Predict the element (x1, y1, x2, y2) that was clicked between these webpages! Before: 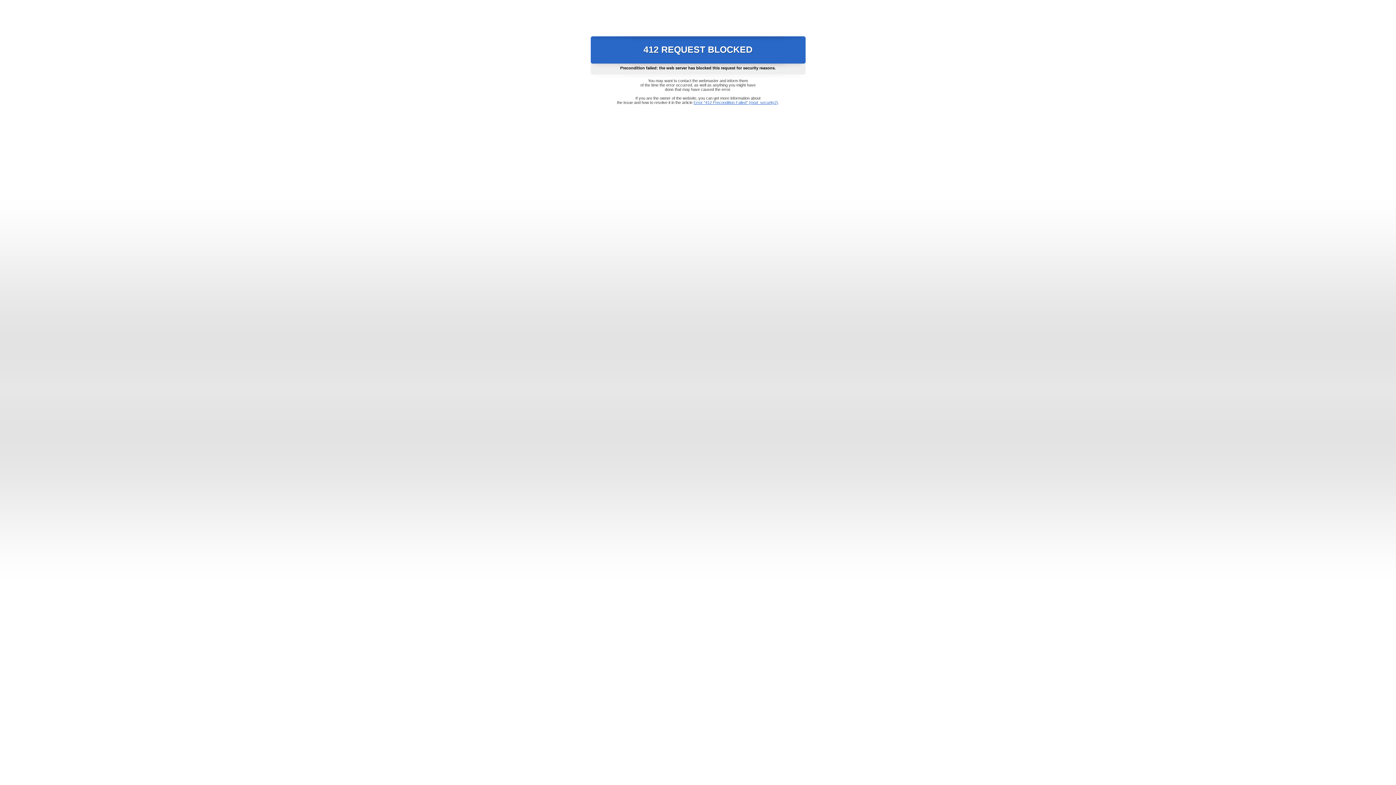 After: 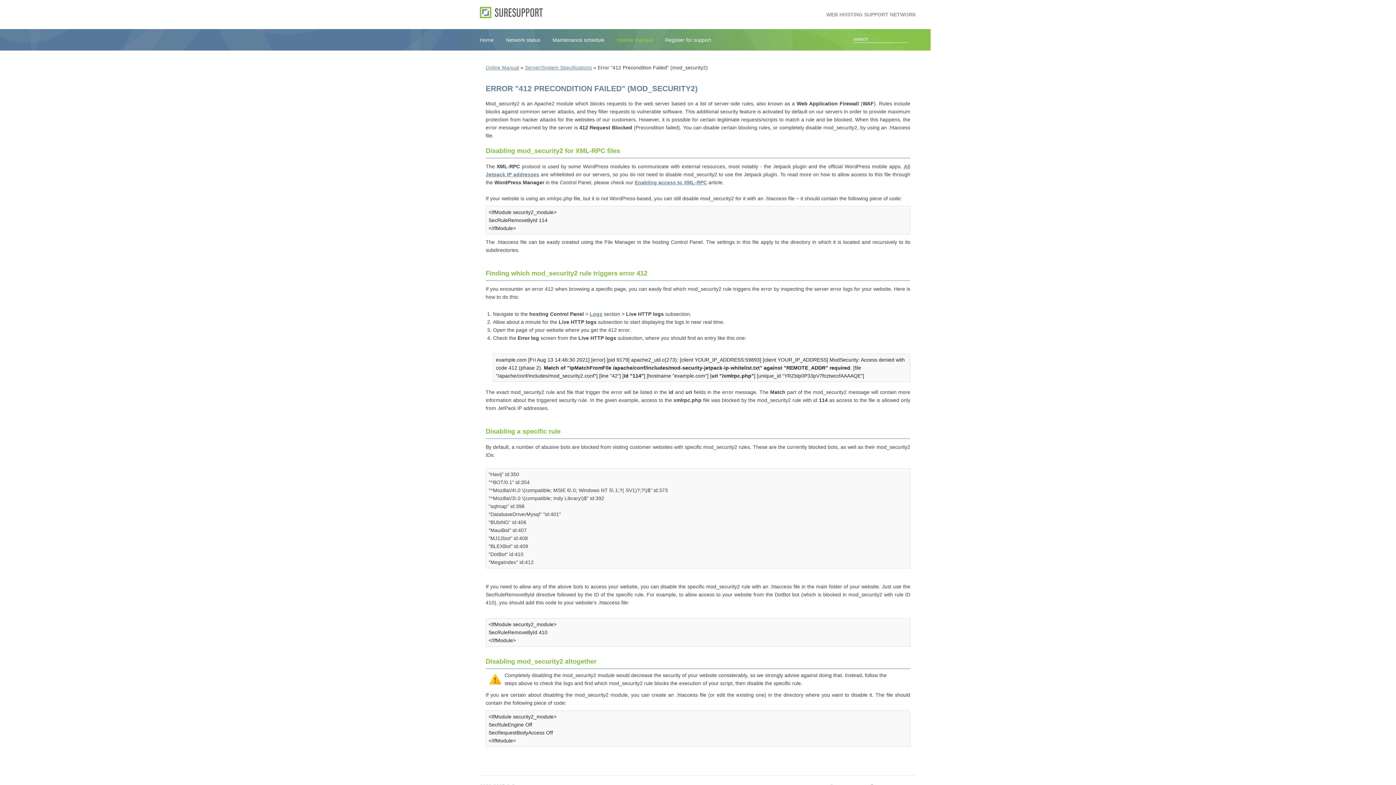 Action: bbox: (693, 100, 778, 104) label: Error "412 Precondition Failed" (mod_security2)